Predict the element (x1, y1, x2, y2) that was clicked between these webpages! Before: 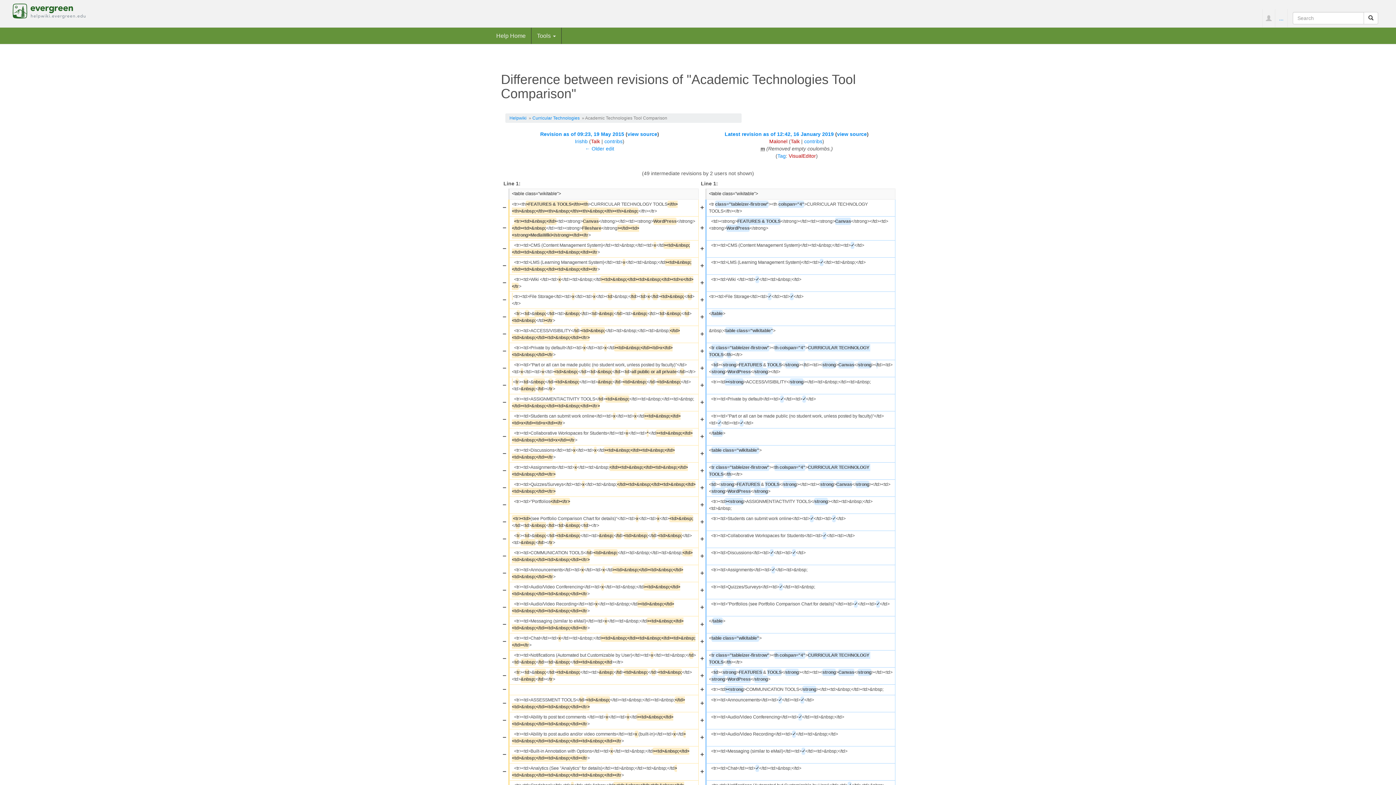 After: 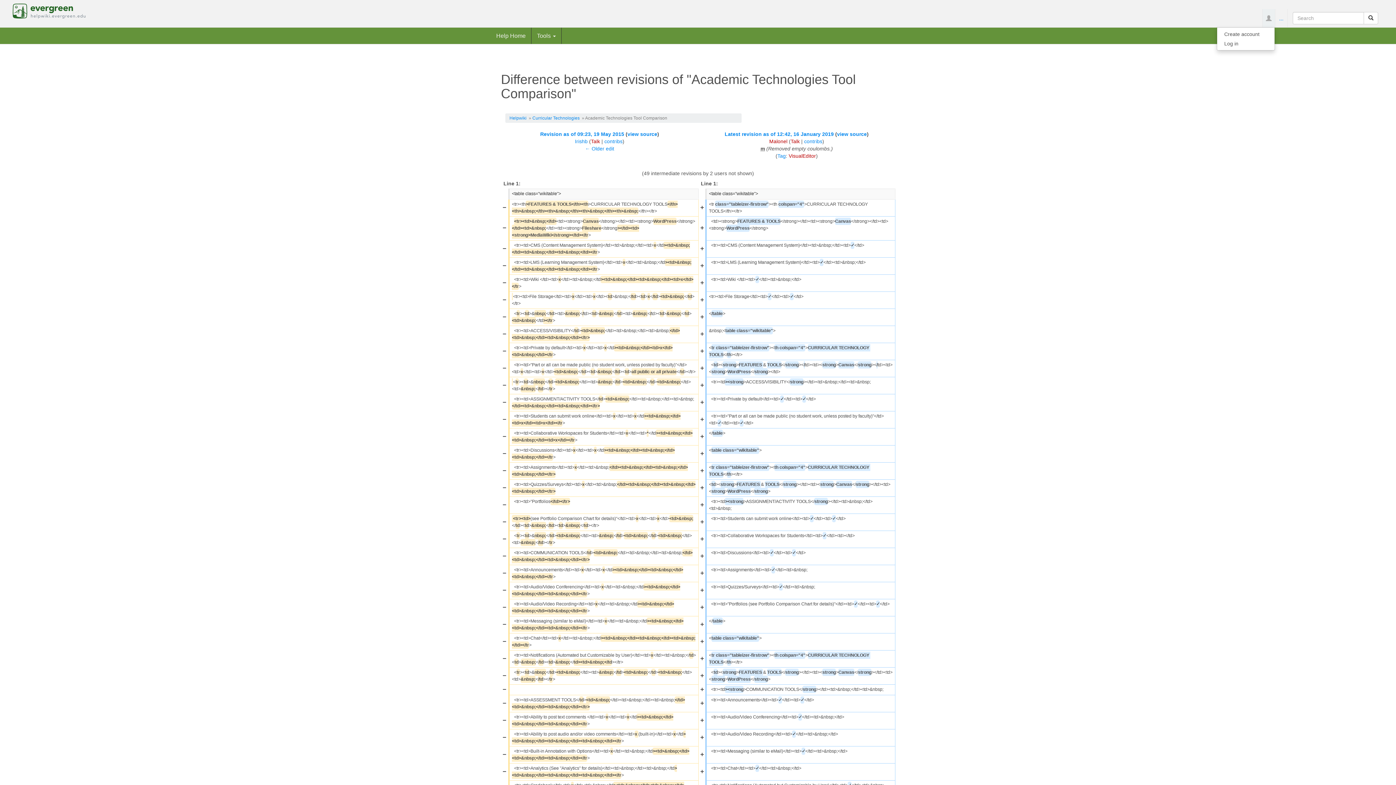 Action: bbox: (1263, 9, 1275, 27)